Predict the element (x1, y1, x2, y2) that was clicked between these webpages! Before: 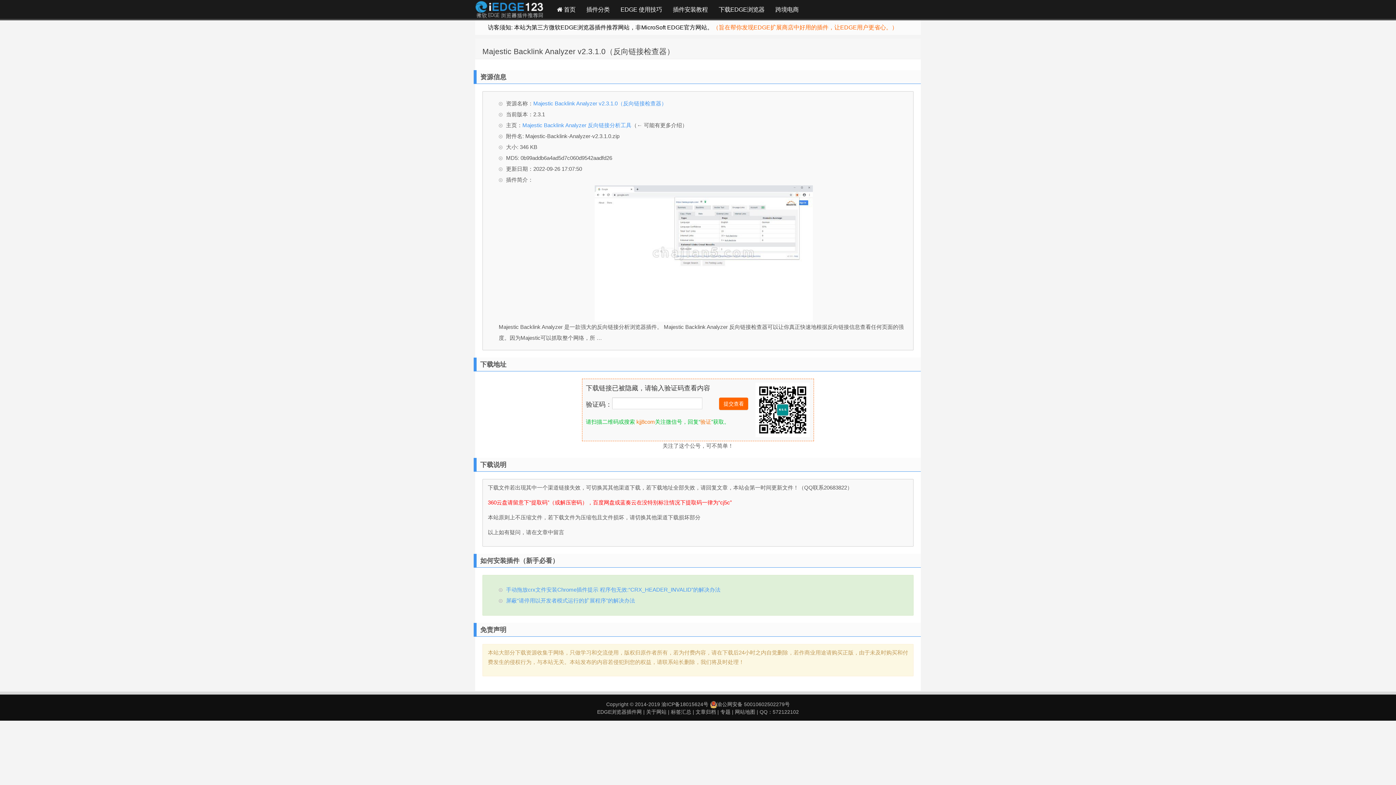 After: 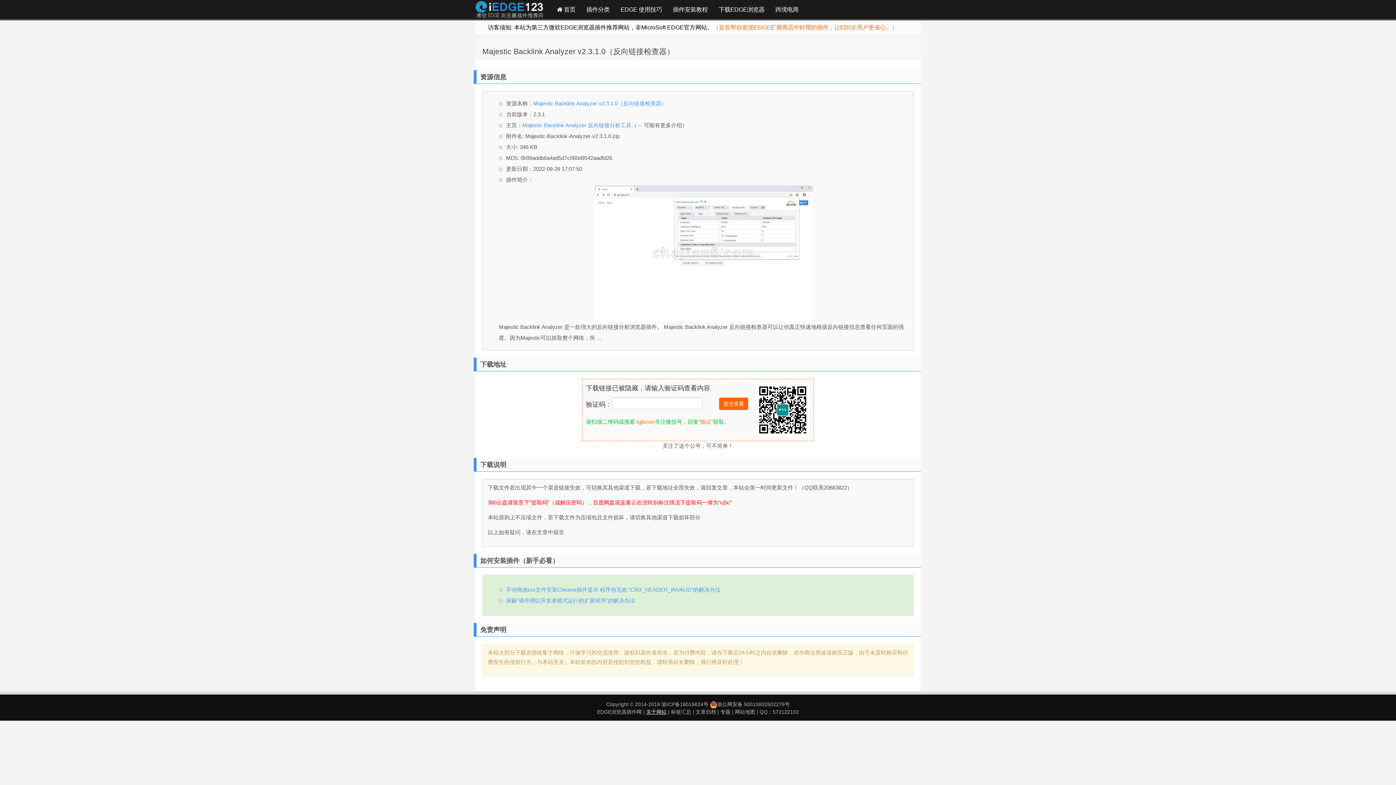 Action: label: 关于网站 bbox: (646, 709, 666, 715)